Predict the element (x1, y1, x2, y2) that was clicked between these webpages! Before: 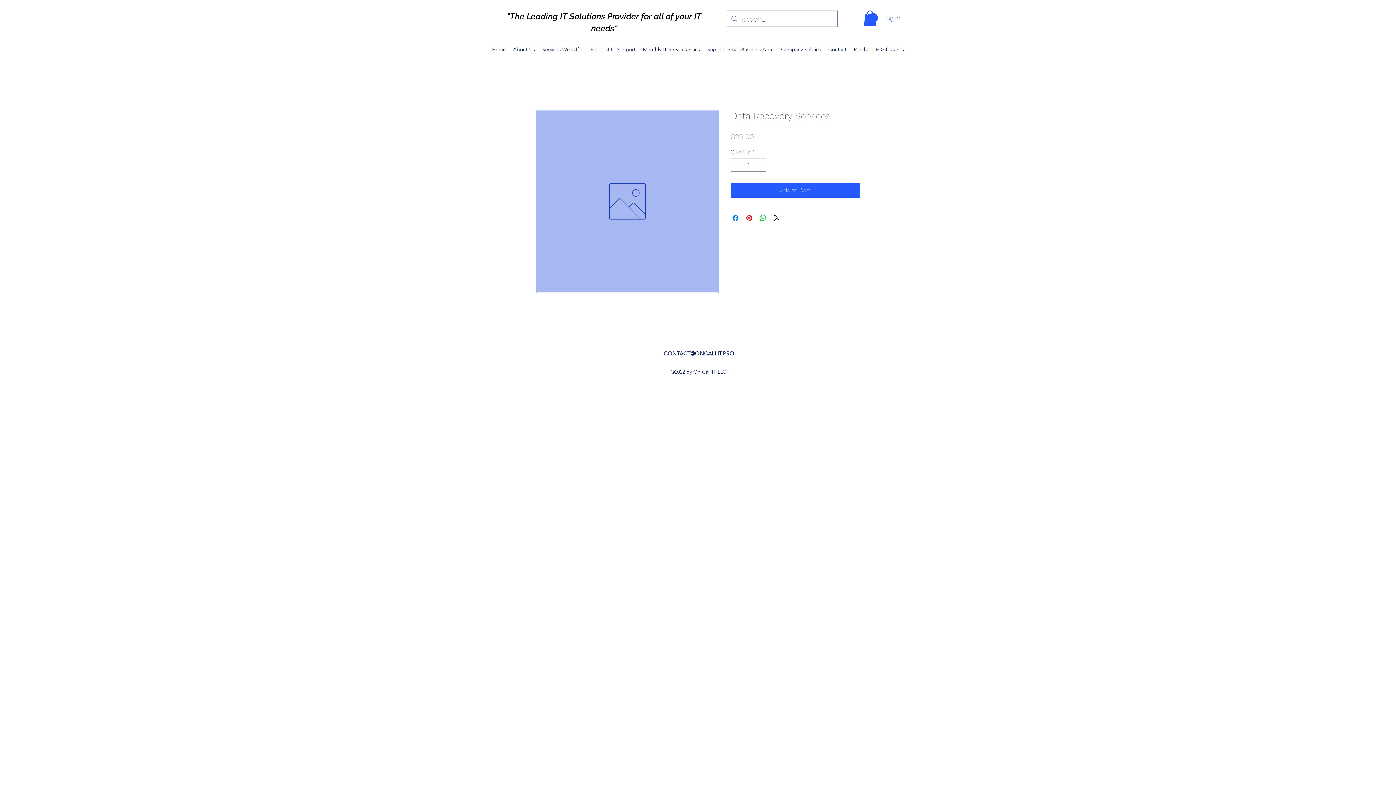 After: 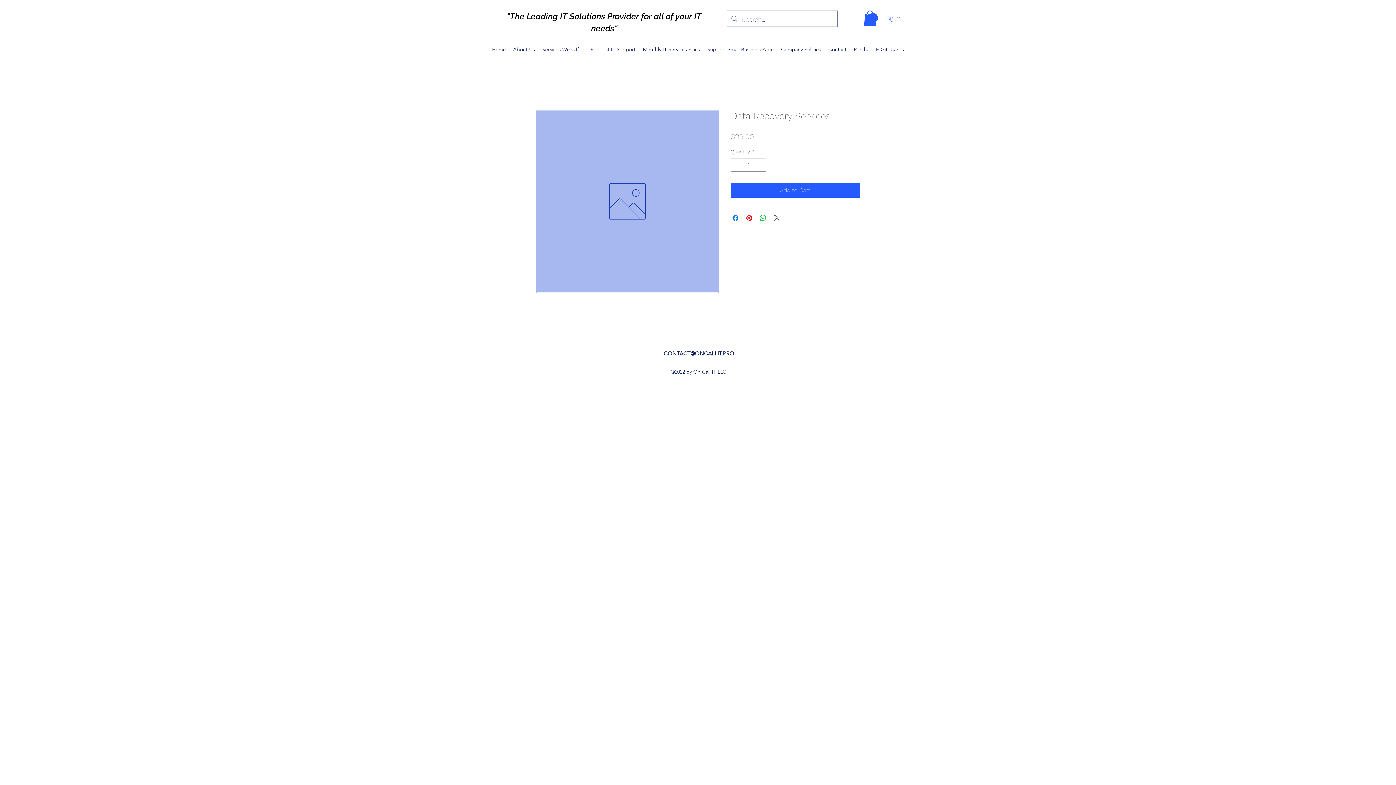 Action: bbox: (772, 213, 781, 222) label: Share on X